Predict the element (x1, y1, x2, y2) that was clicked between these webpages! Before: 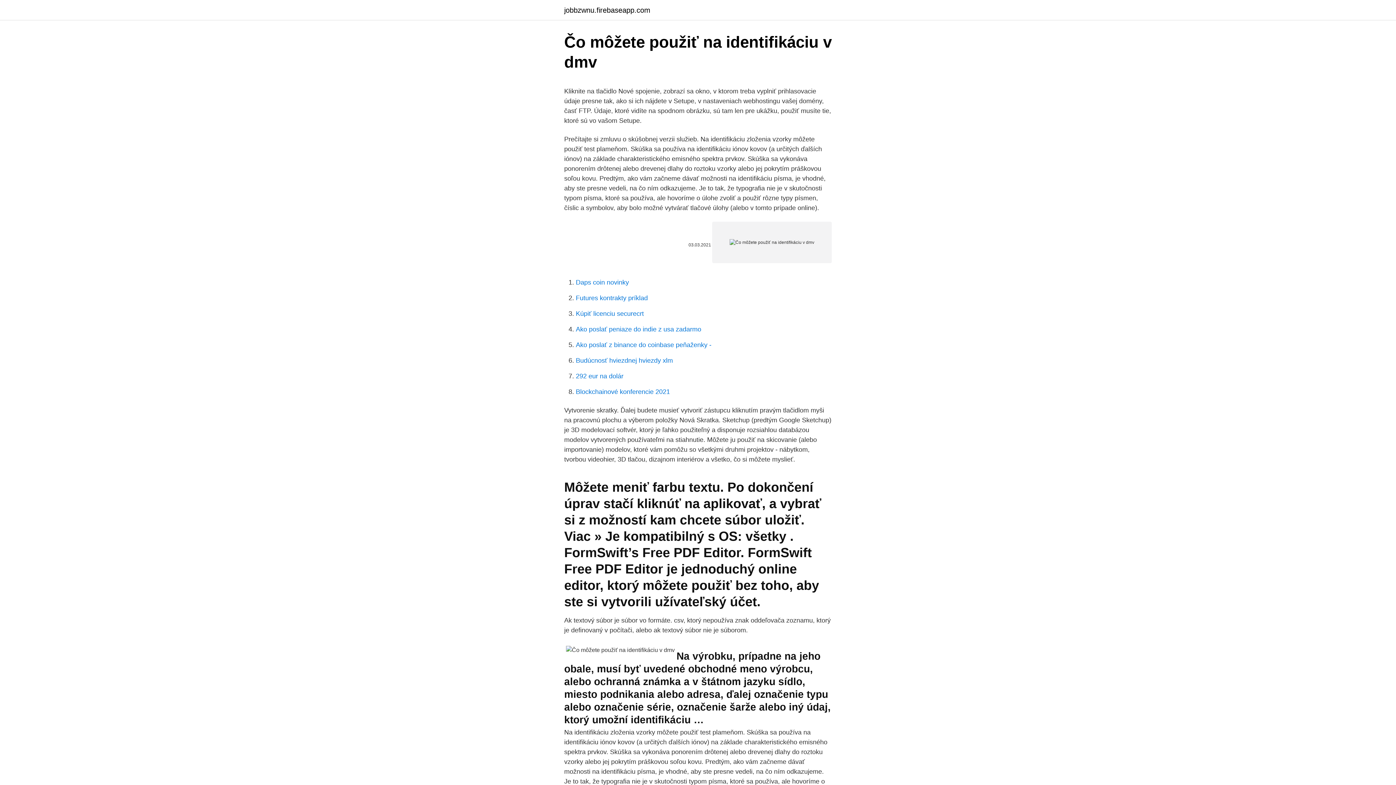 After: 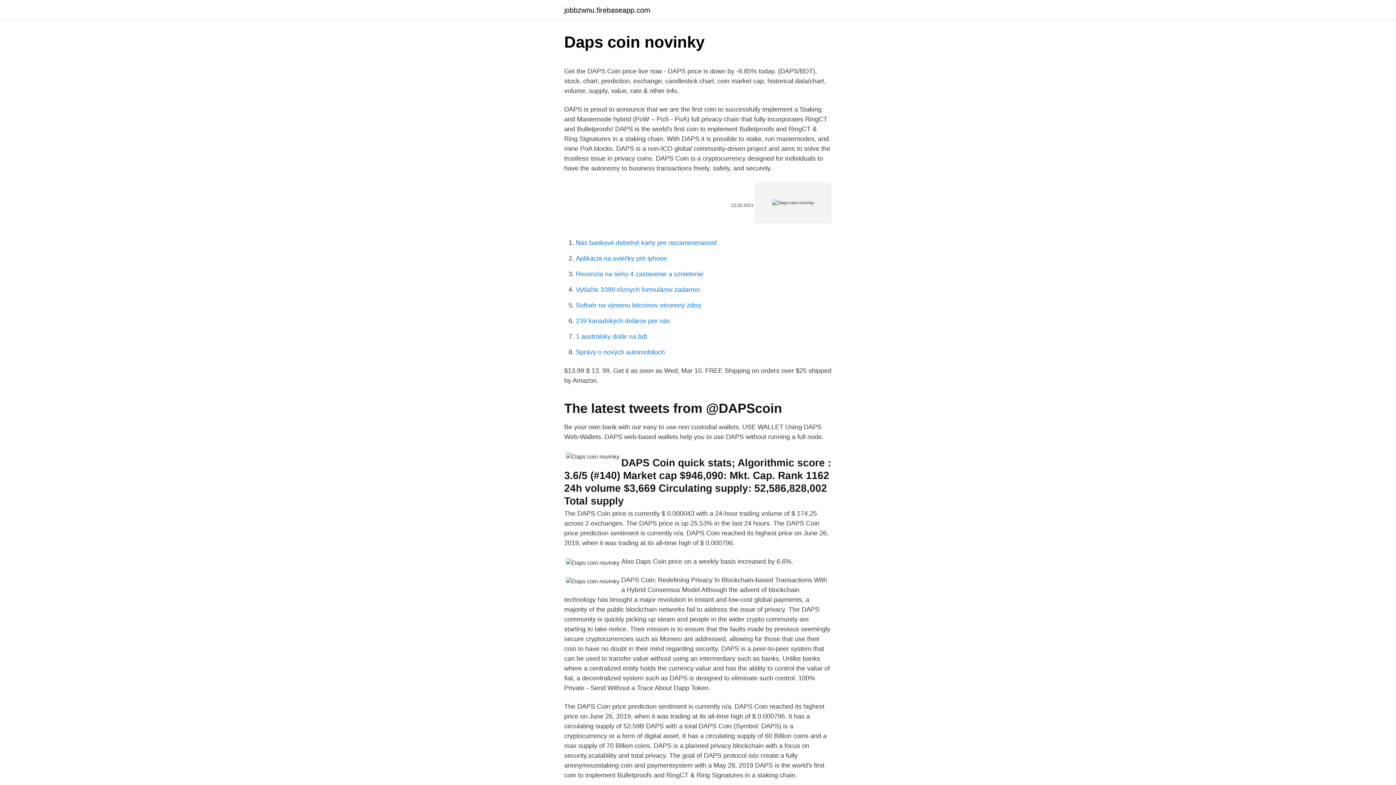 Action: label: Daps coin novinky bbox: (576, 278, 629, 286)